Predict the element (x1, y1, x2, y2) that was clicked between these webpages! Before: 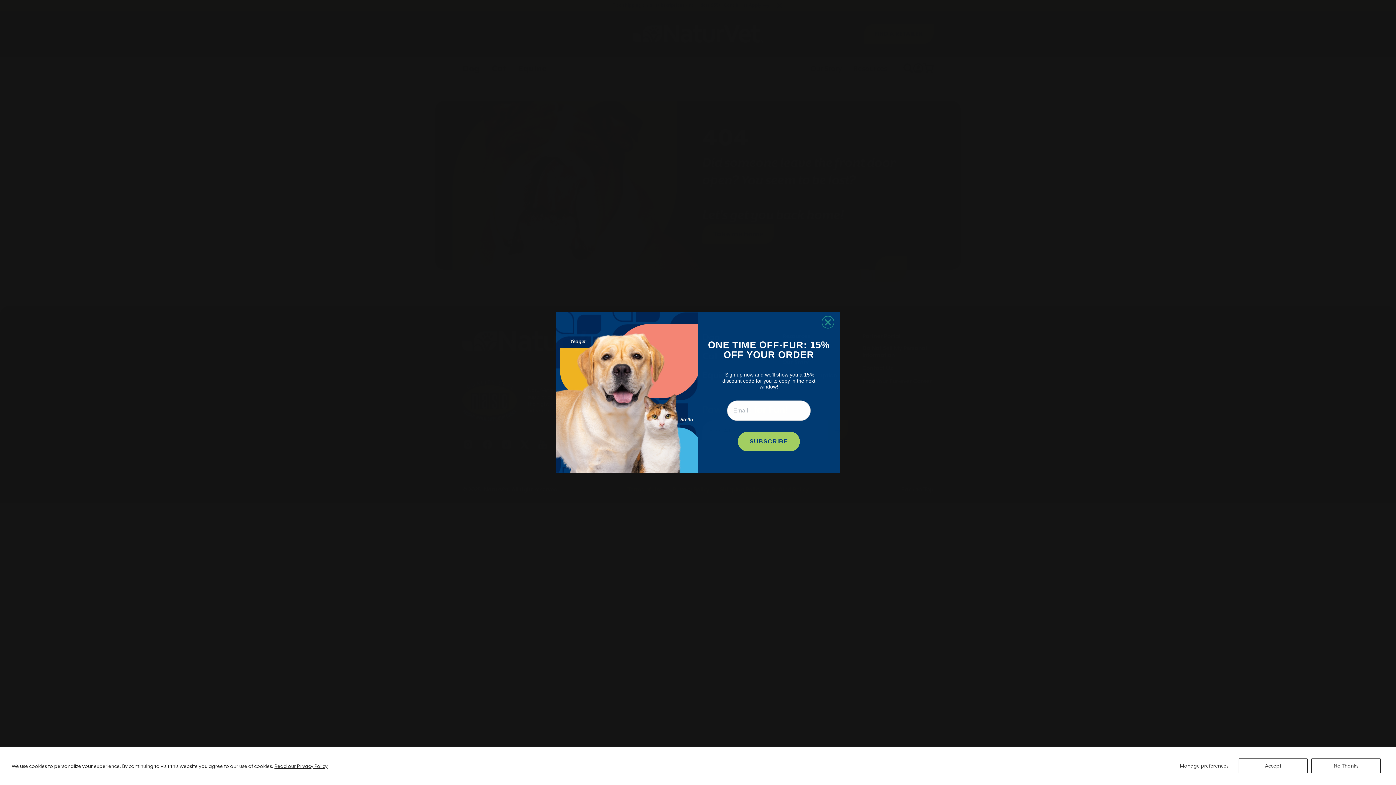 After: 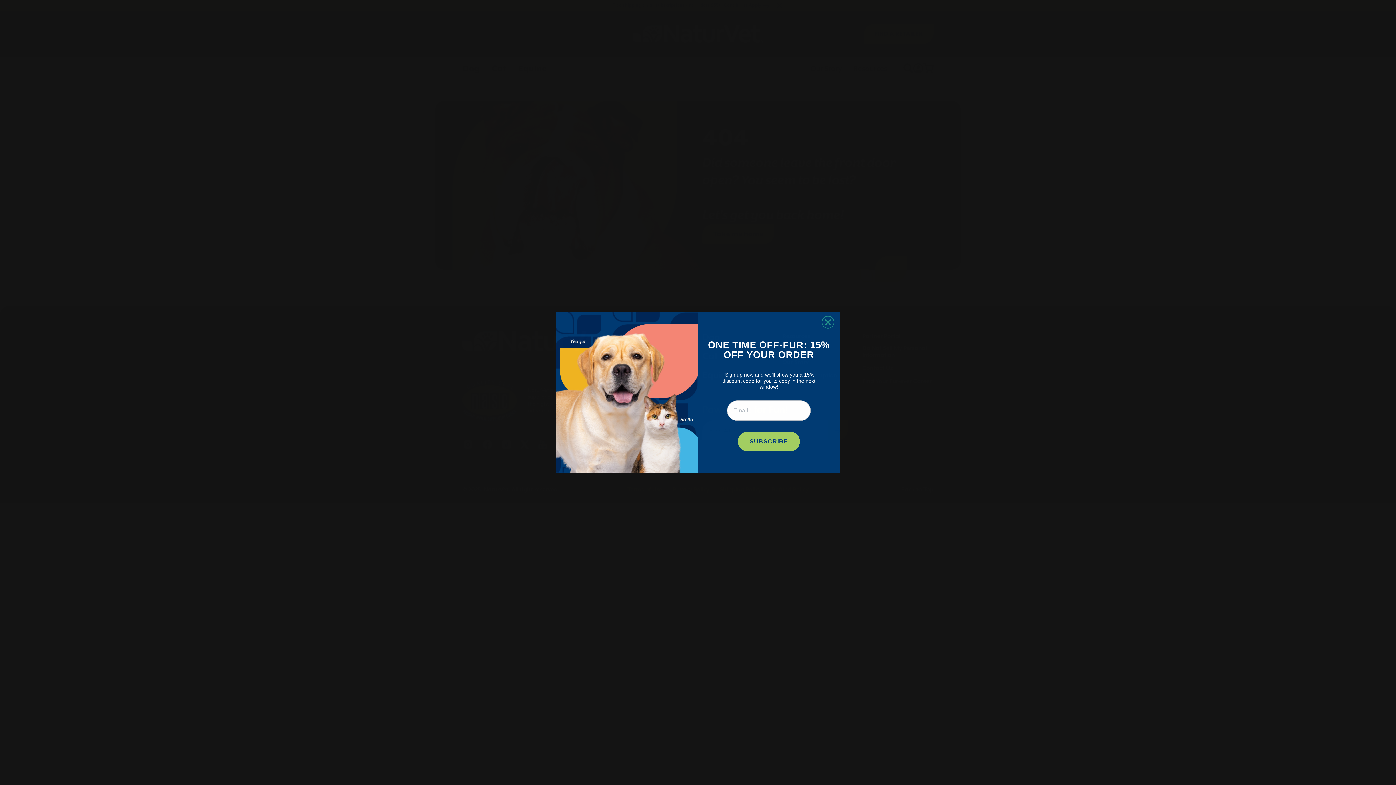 Action: bbox: (1311, 758, 1381, 773) label: No Thanks